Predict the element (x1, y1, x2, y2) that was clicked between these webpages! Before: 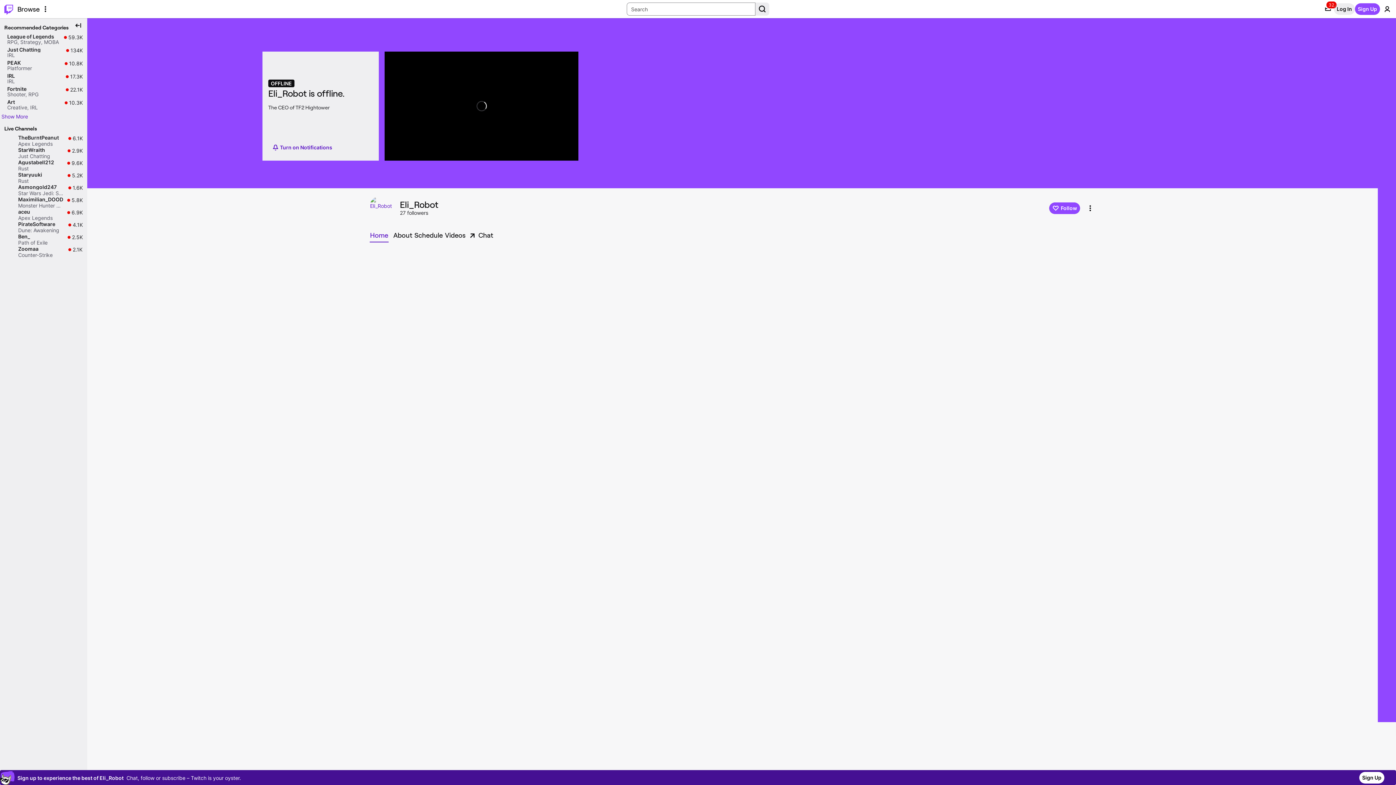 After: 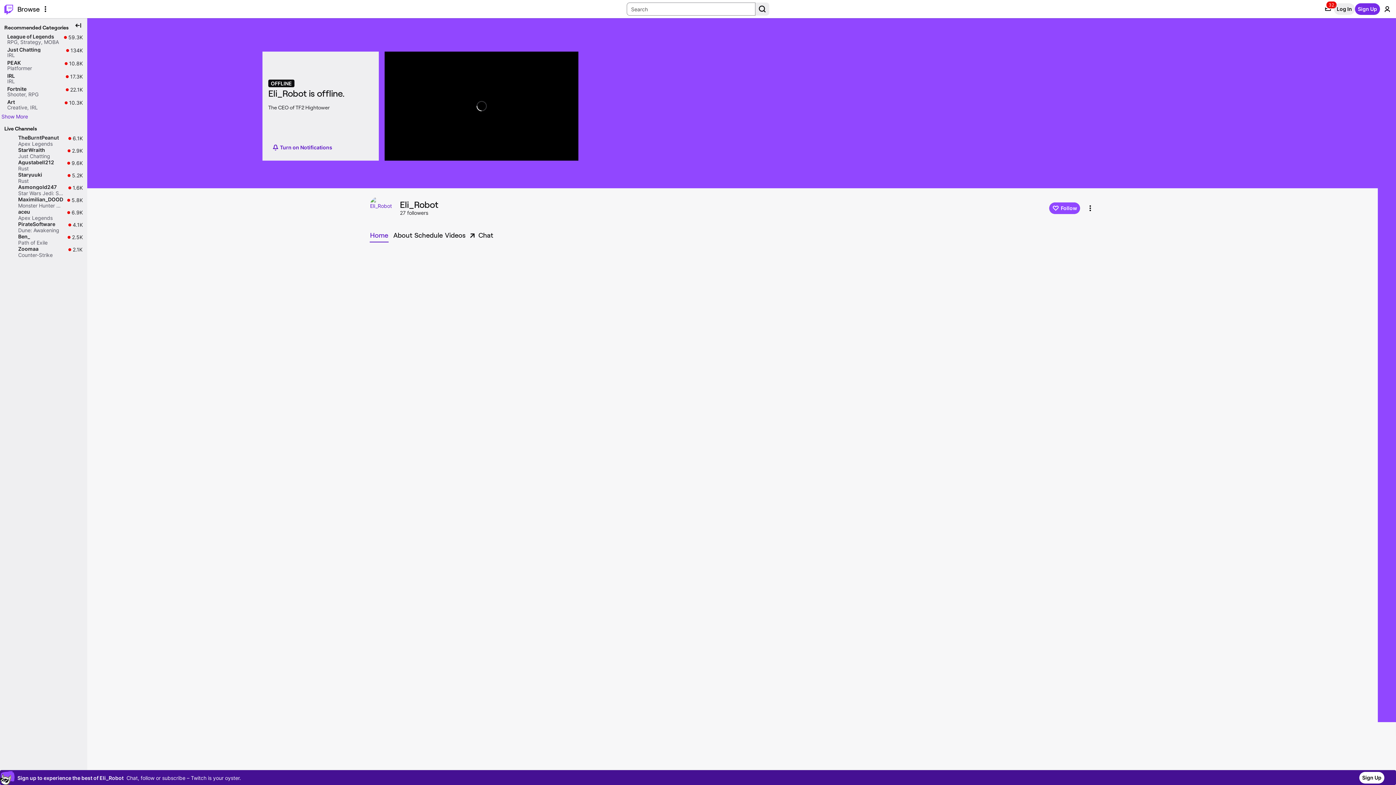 Action: label: Sign Up bbox: (1355, 3, 1380, 14)